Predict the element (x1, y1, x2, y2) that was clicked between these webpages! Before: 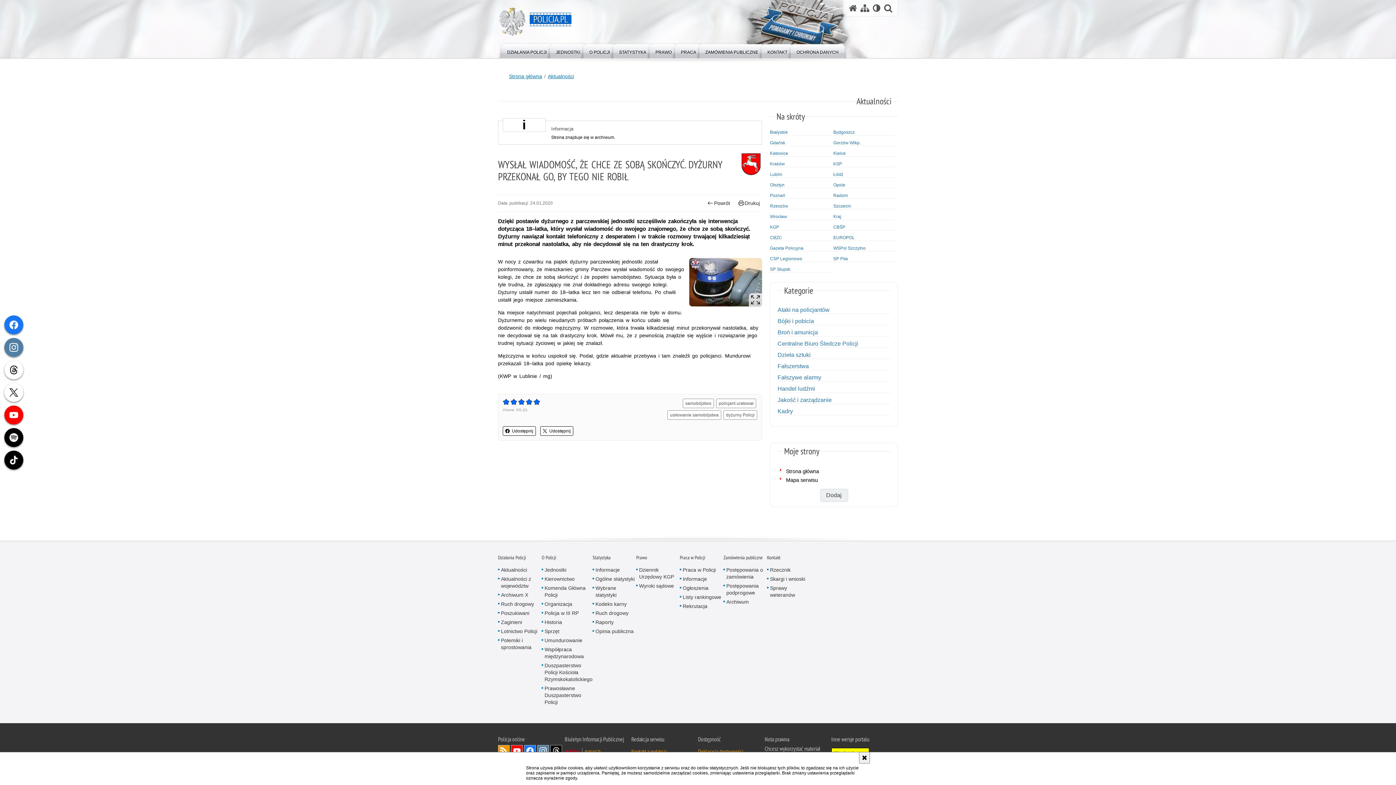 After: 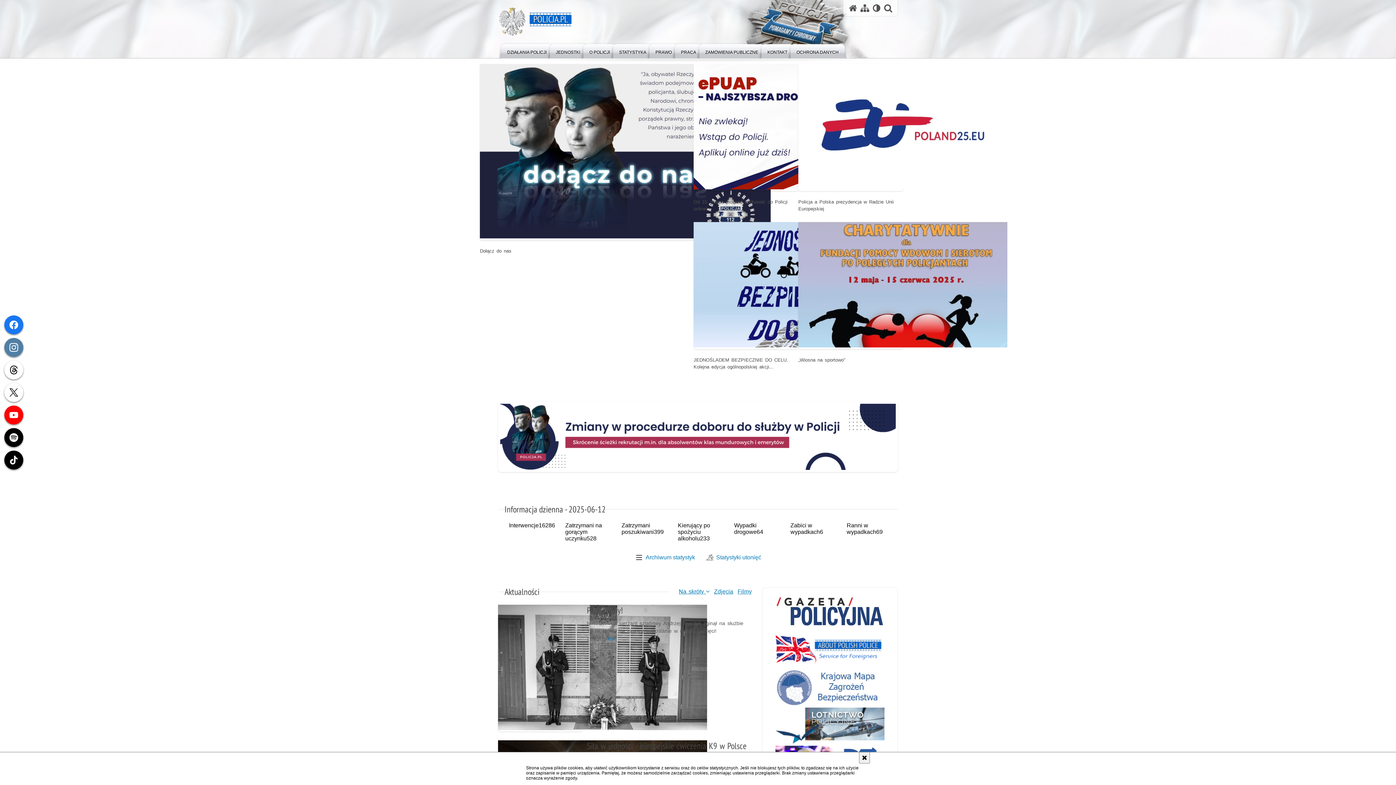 Action: label: Strona główna serwisu Policja.pl bbox: (849, 3, 857, 12)